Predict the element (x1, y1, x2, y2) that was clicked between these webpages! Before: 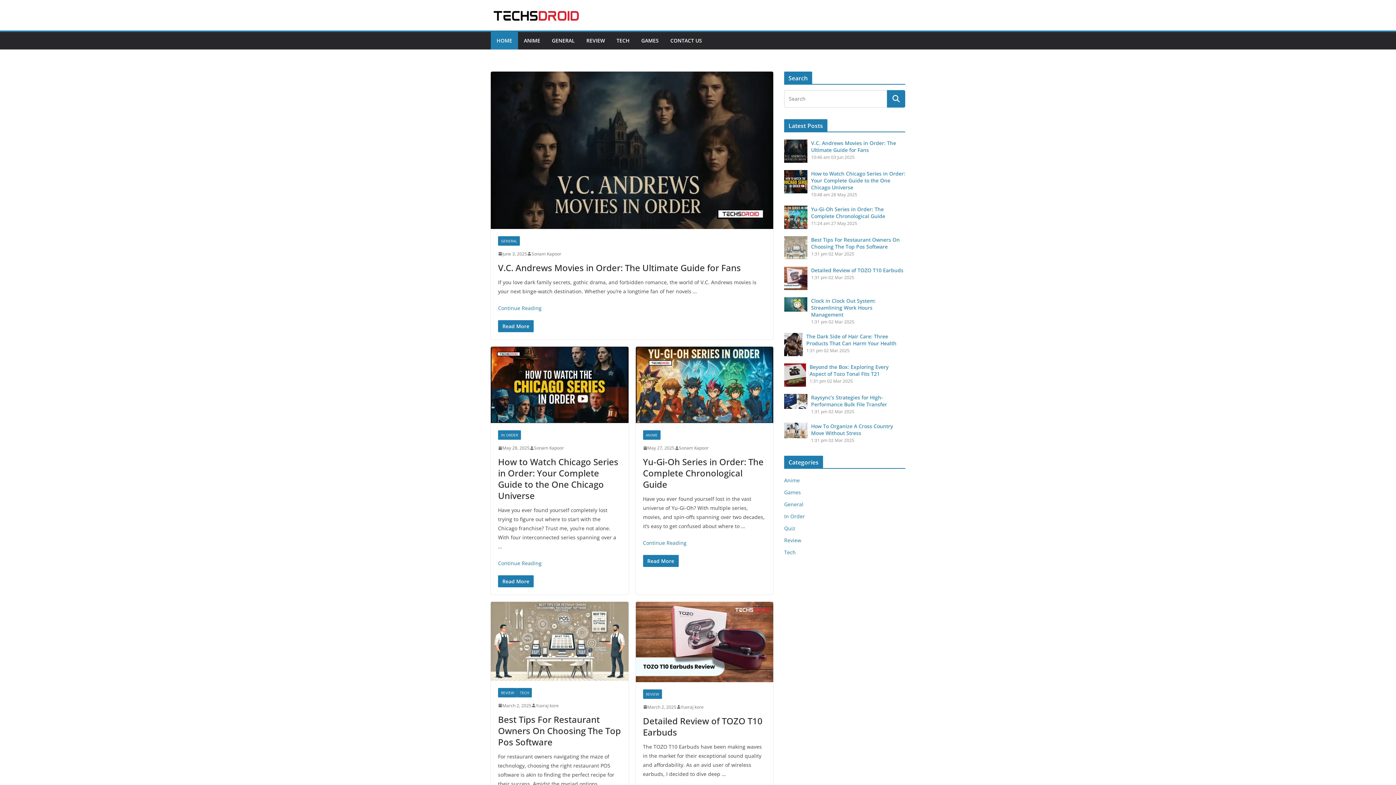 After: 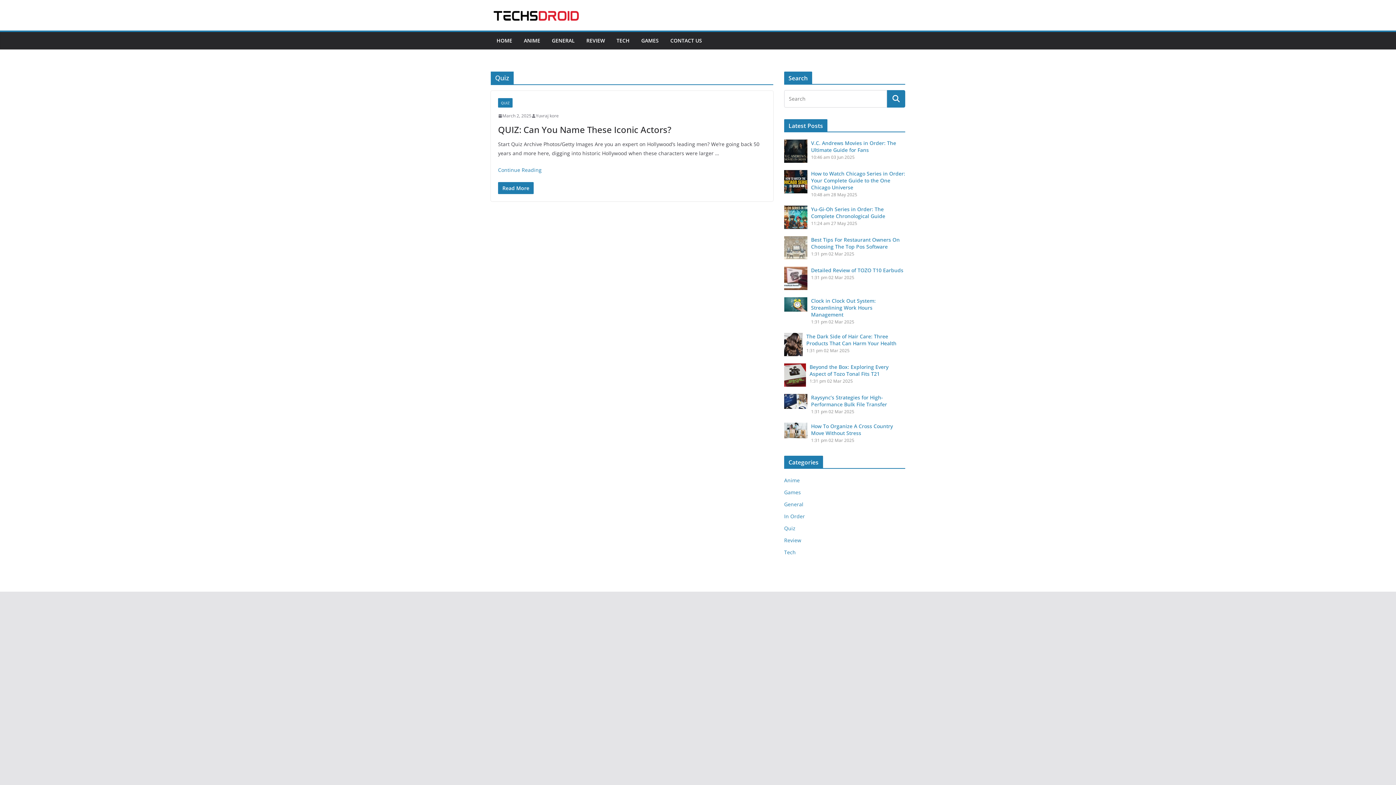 Action: bbox: (784, 525, 795, 532) label: Quiz